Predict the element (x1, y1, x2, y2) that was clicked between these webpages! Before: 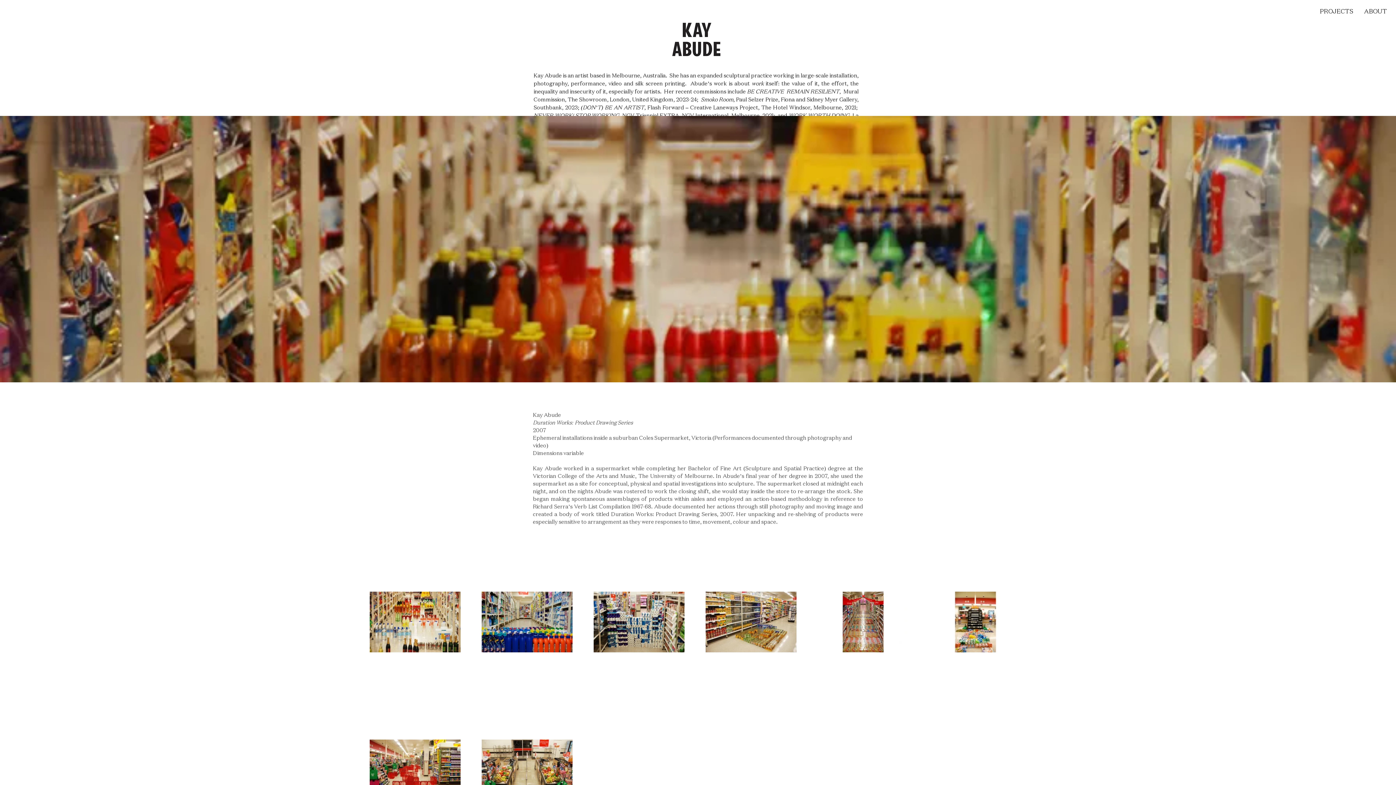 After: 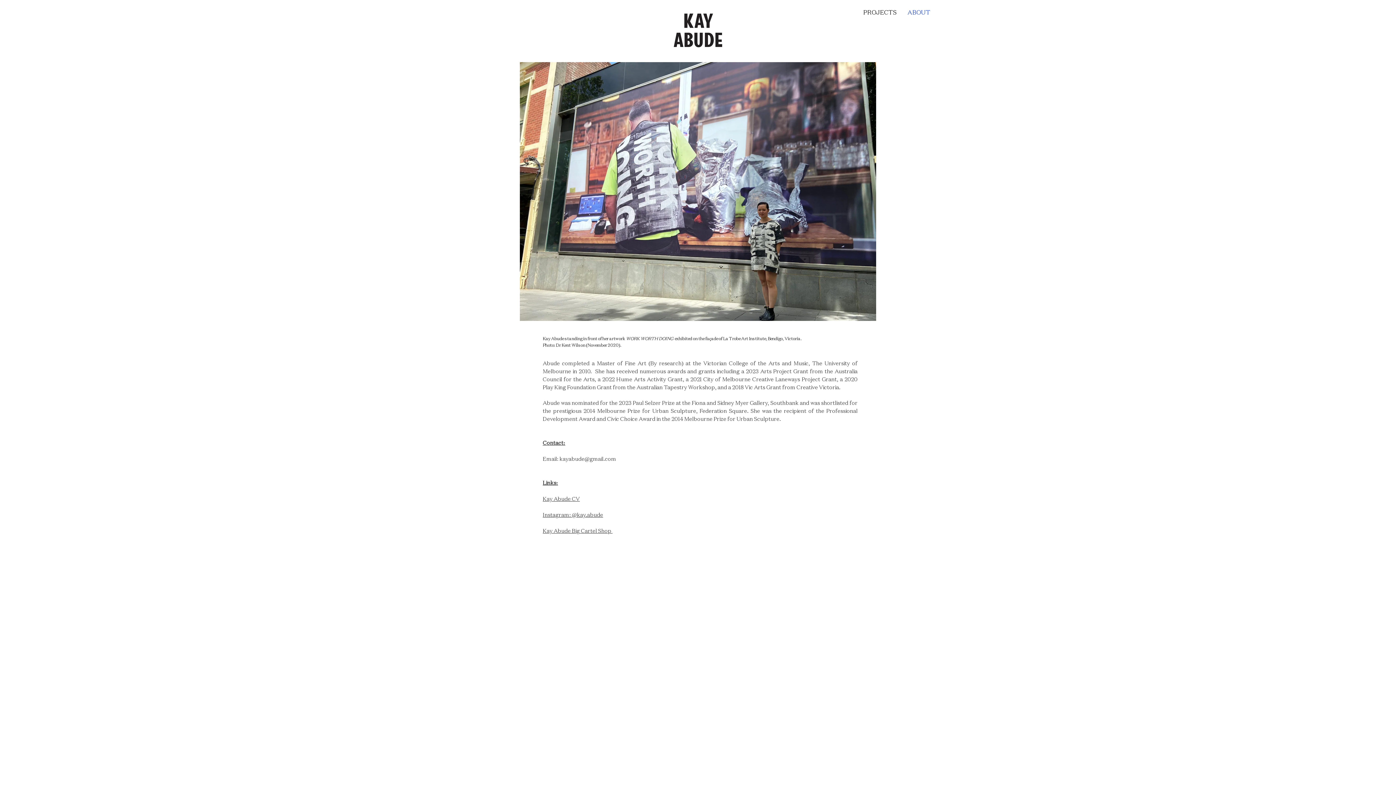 Action: label: ABOUT bbox: (1359, 2, 1392, 21)